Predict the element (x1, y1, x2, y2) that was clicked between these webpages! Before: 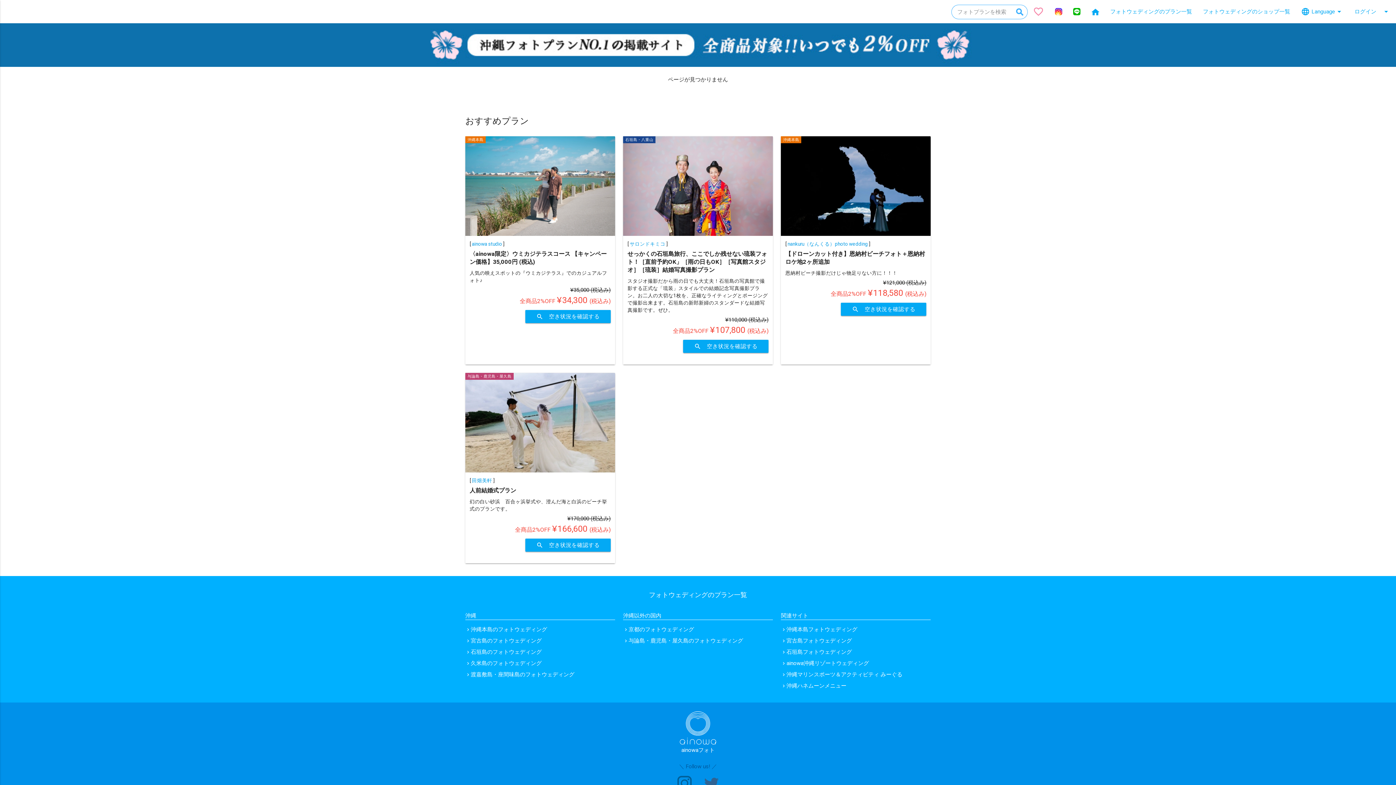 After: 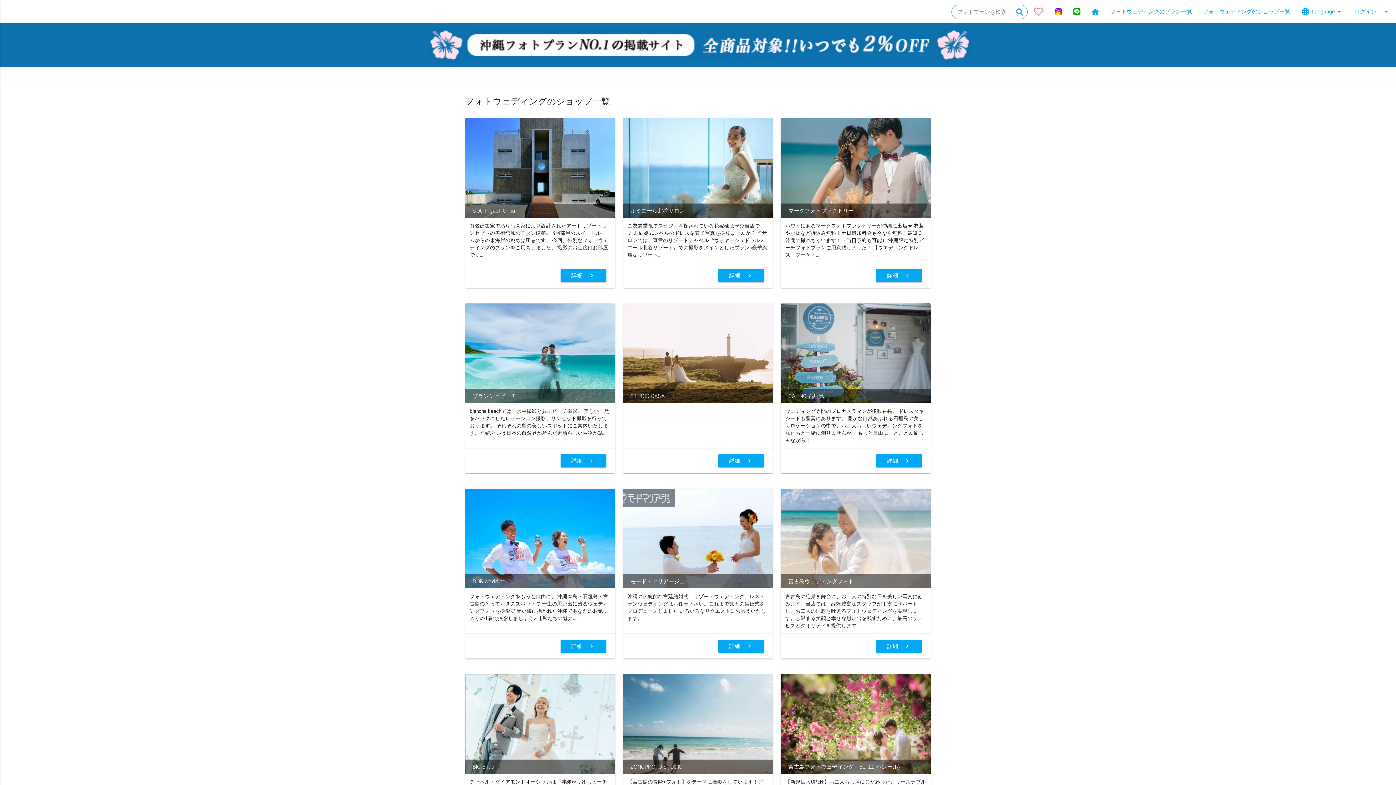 Action: label: フォトウェディングのショップ一覧 bbox: (1197, 0, 1296, 23)